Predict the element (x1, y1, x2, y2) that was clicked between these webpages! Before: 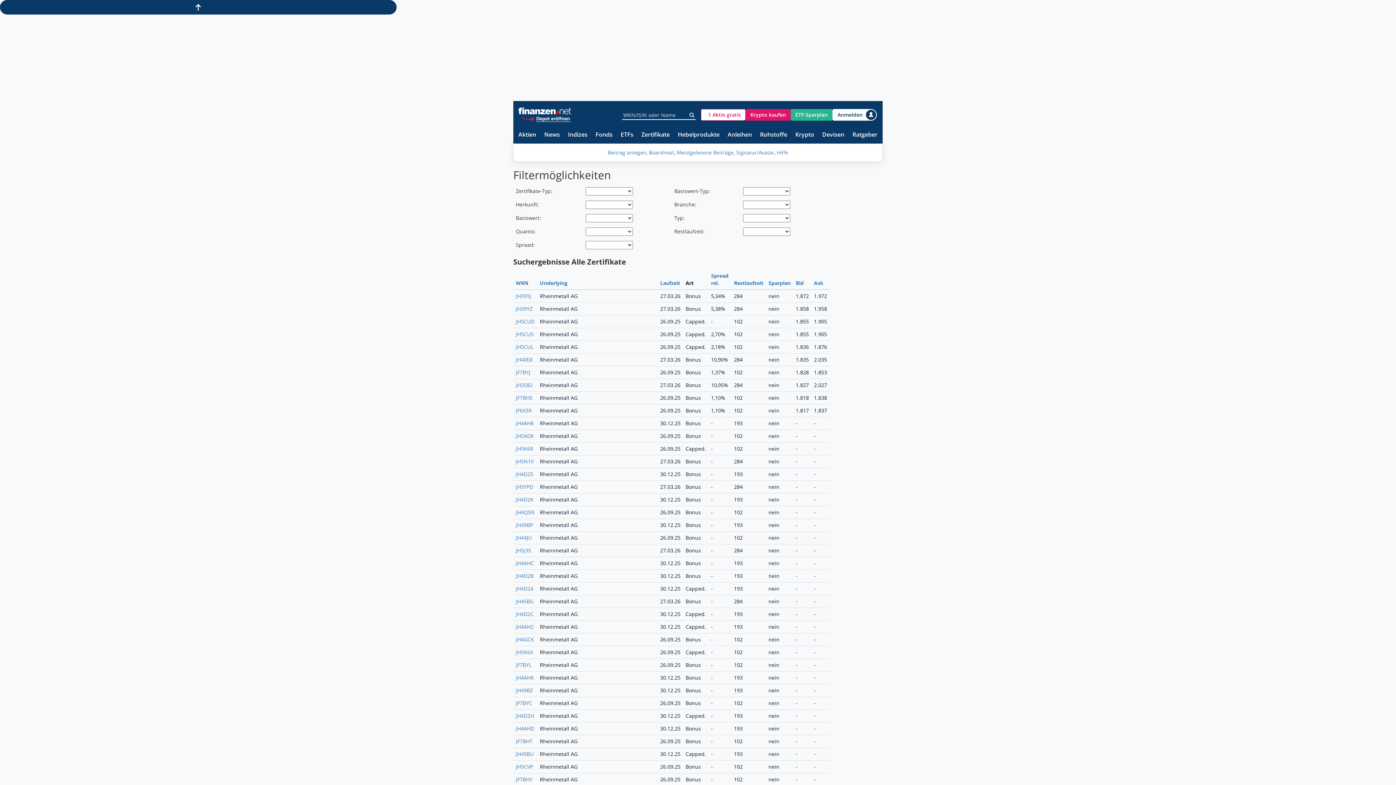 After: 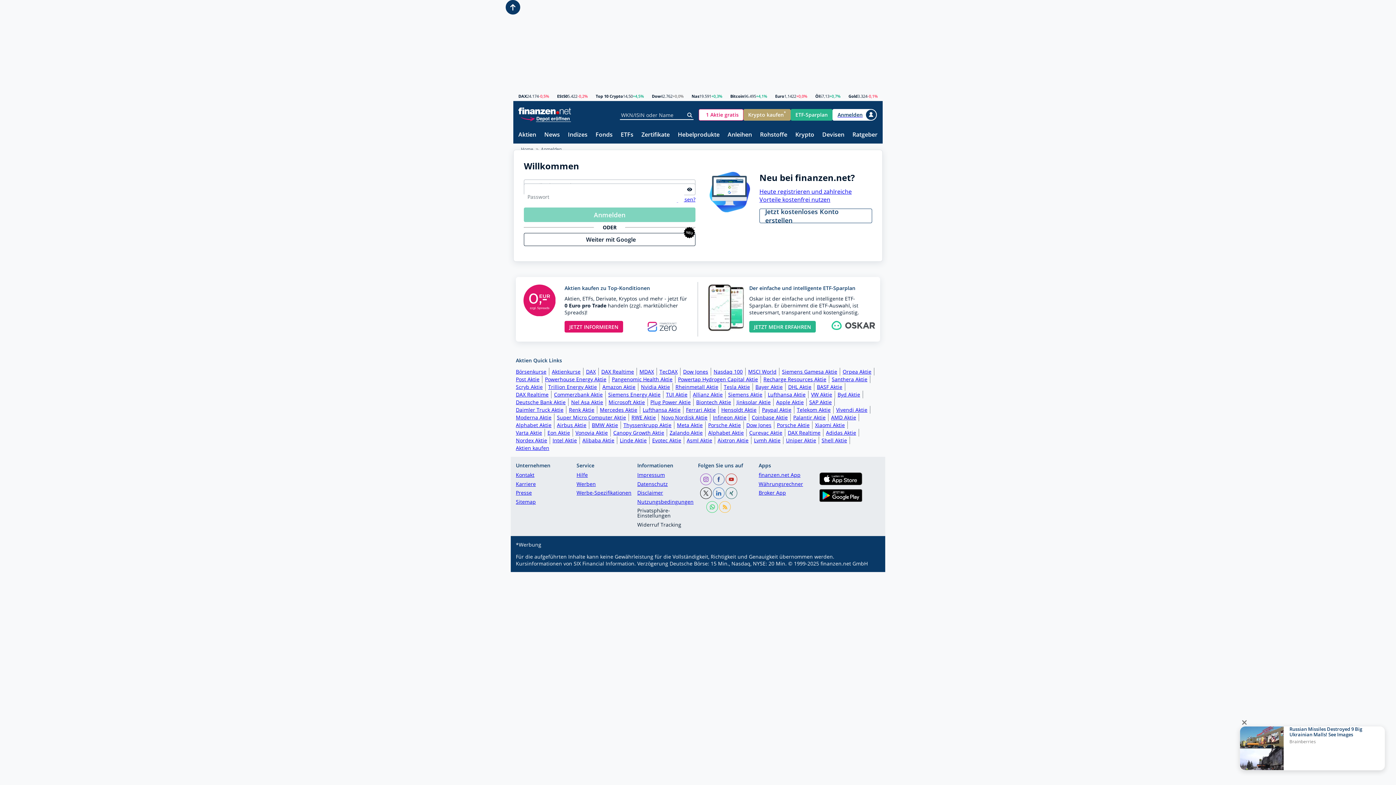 Action: bbox: (649, 149, 674, 156) label: Boardmail